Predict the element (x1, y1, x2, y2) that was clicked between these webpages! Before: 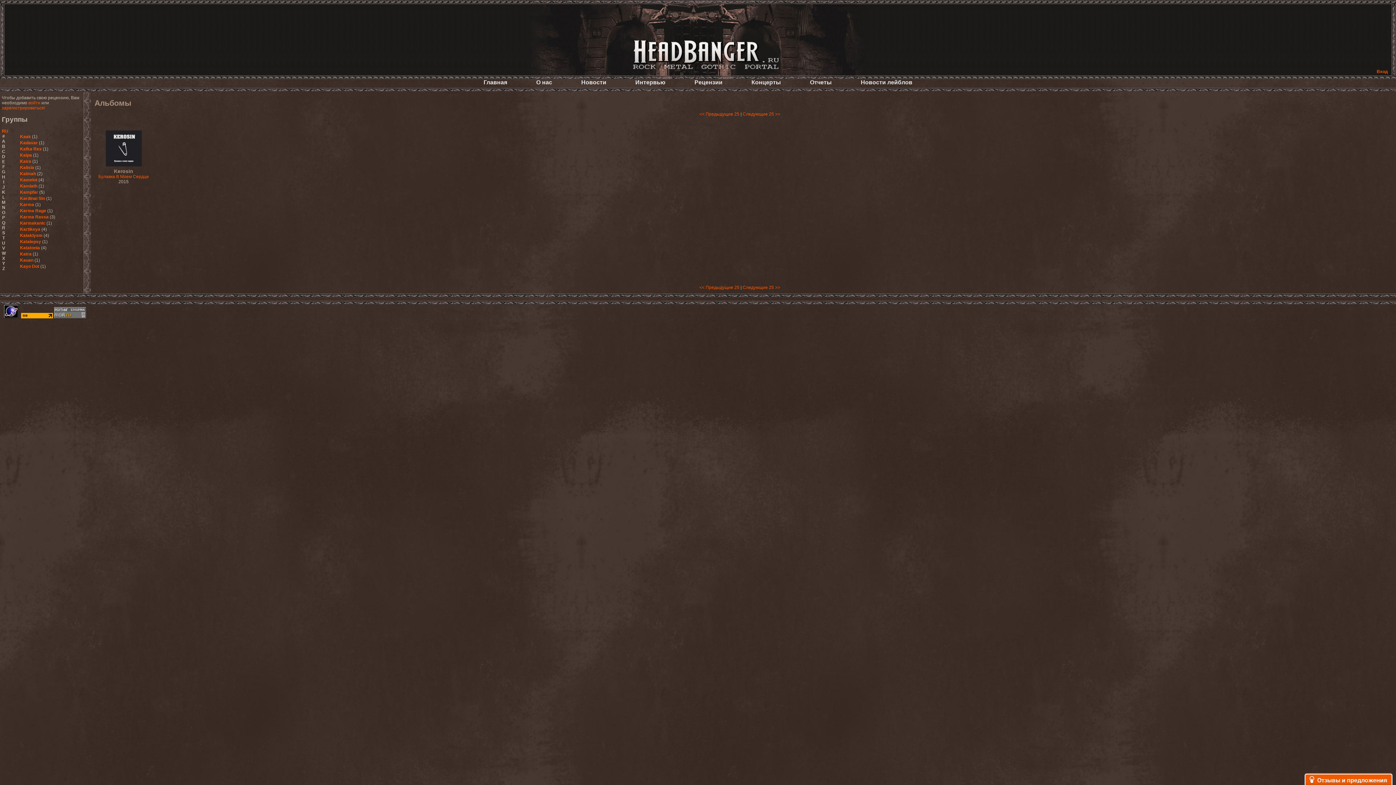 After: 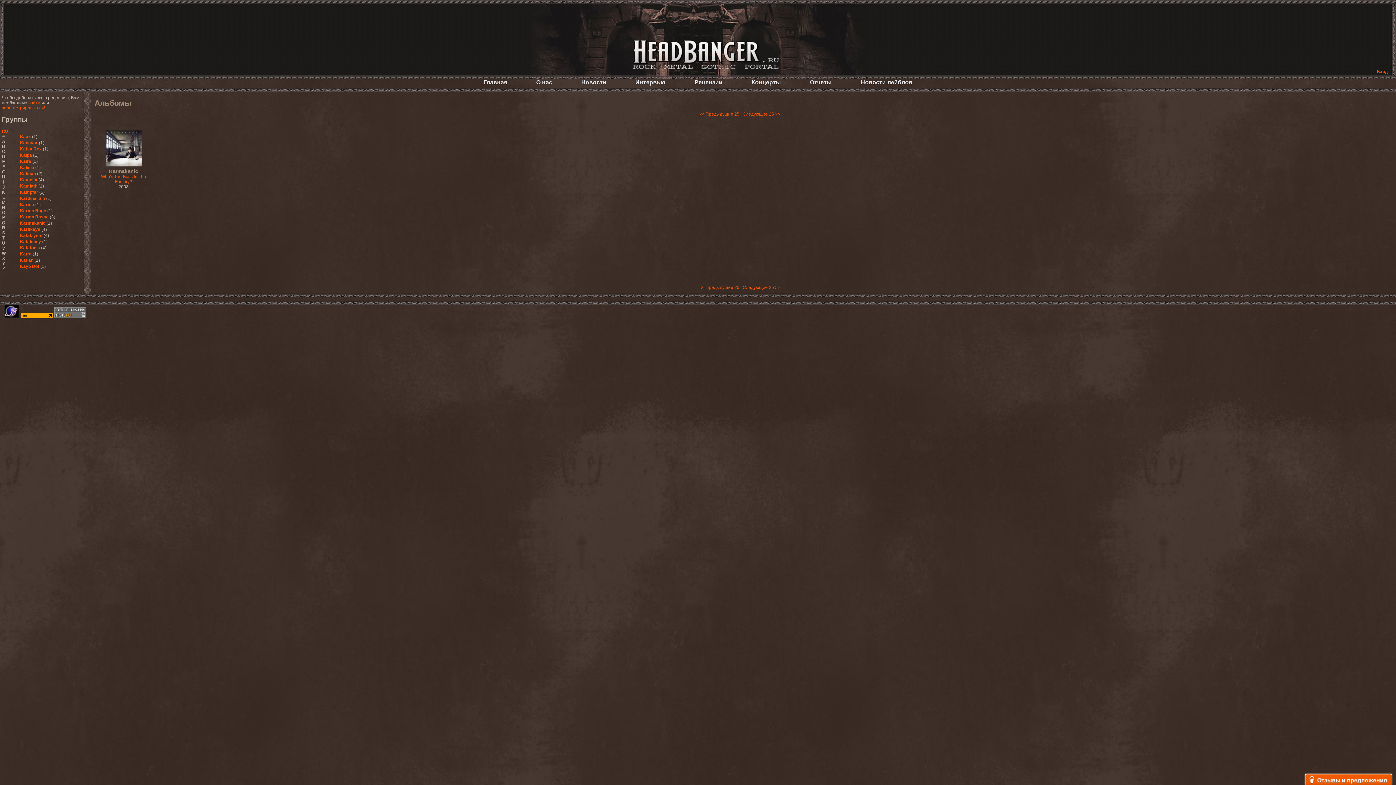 Action: label: Karmakanic bbox: (20, 220, 45, 225)